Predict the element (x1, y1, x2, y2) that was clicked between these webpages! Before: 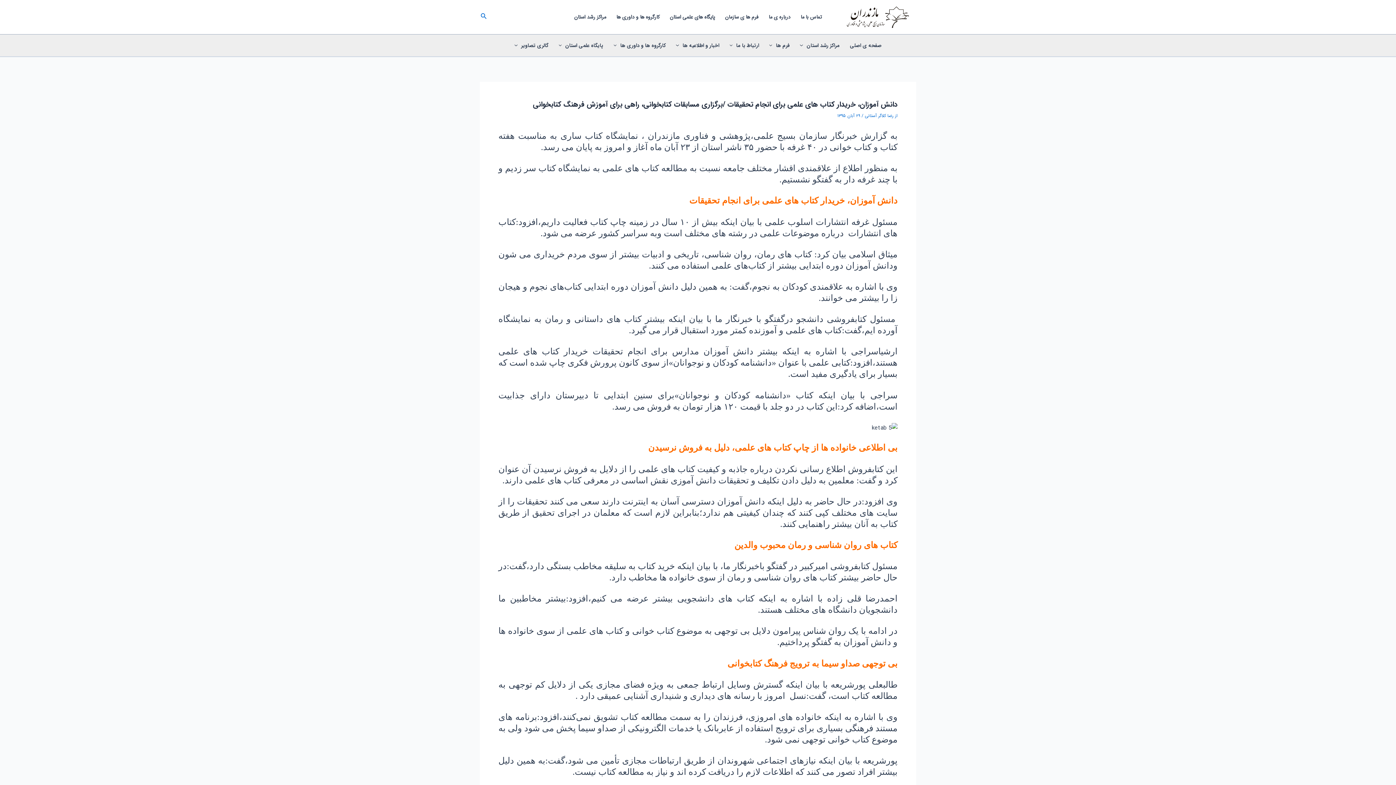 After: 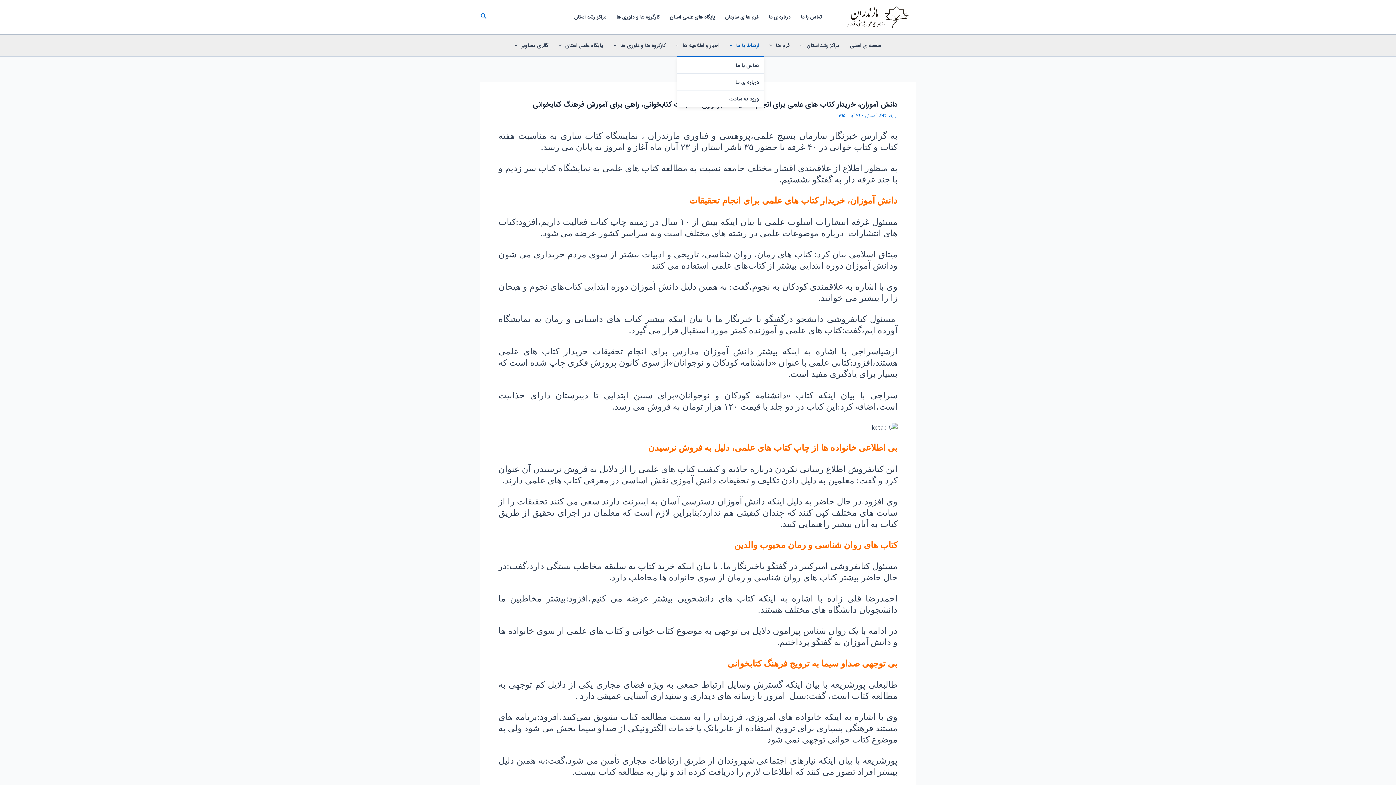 Action: bbox: (724, 34, 764, 56) label: ارتباط با ما